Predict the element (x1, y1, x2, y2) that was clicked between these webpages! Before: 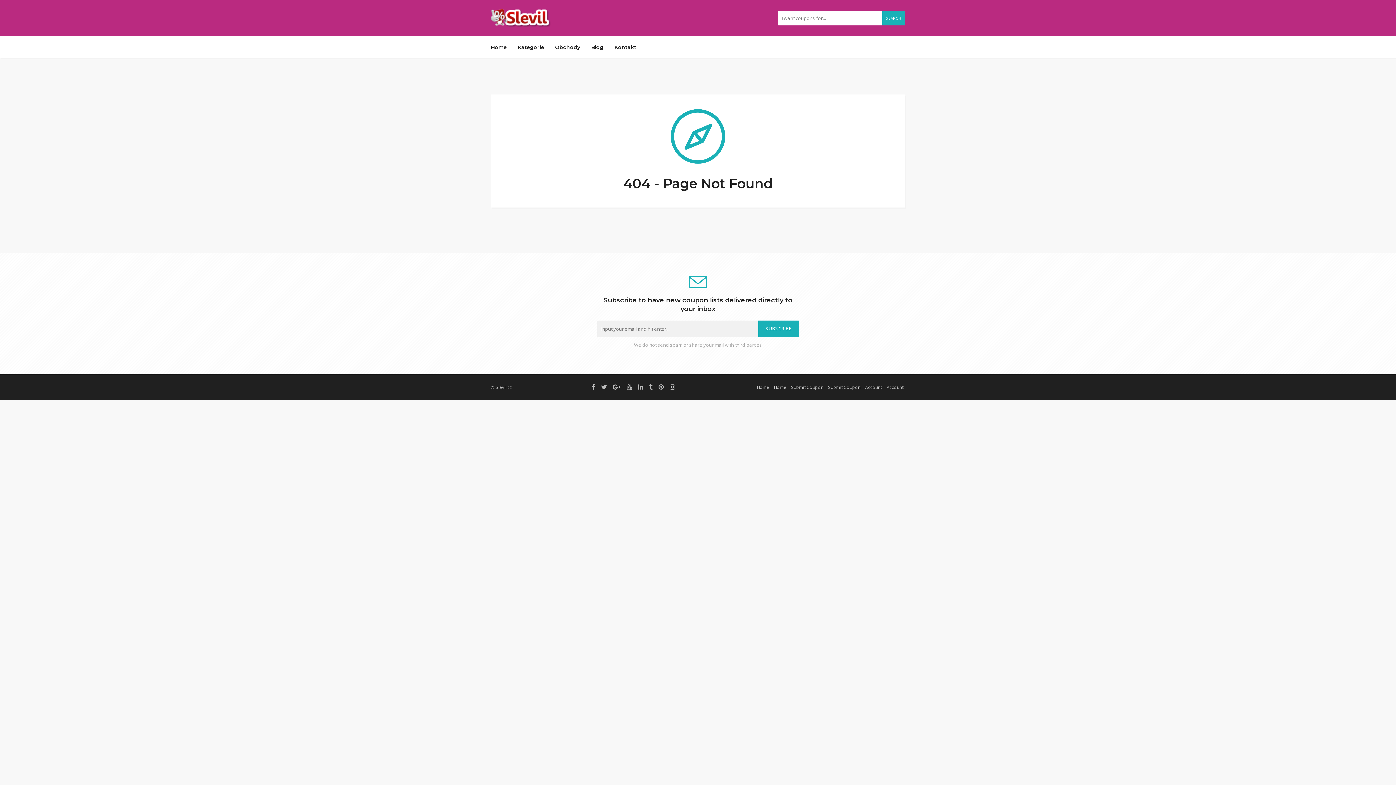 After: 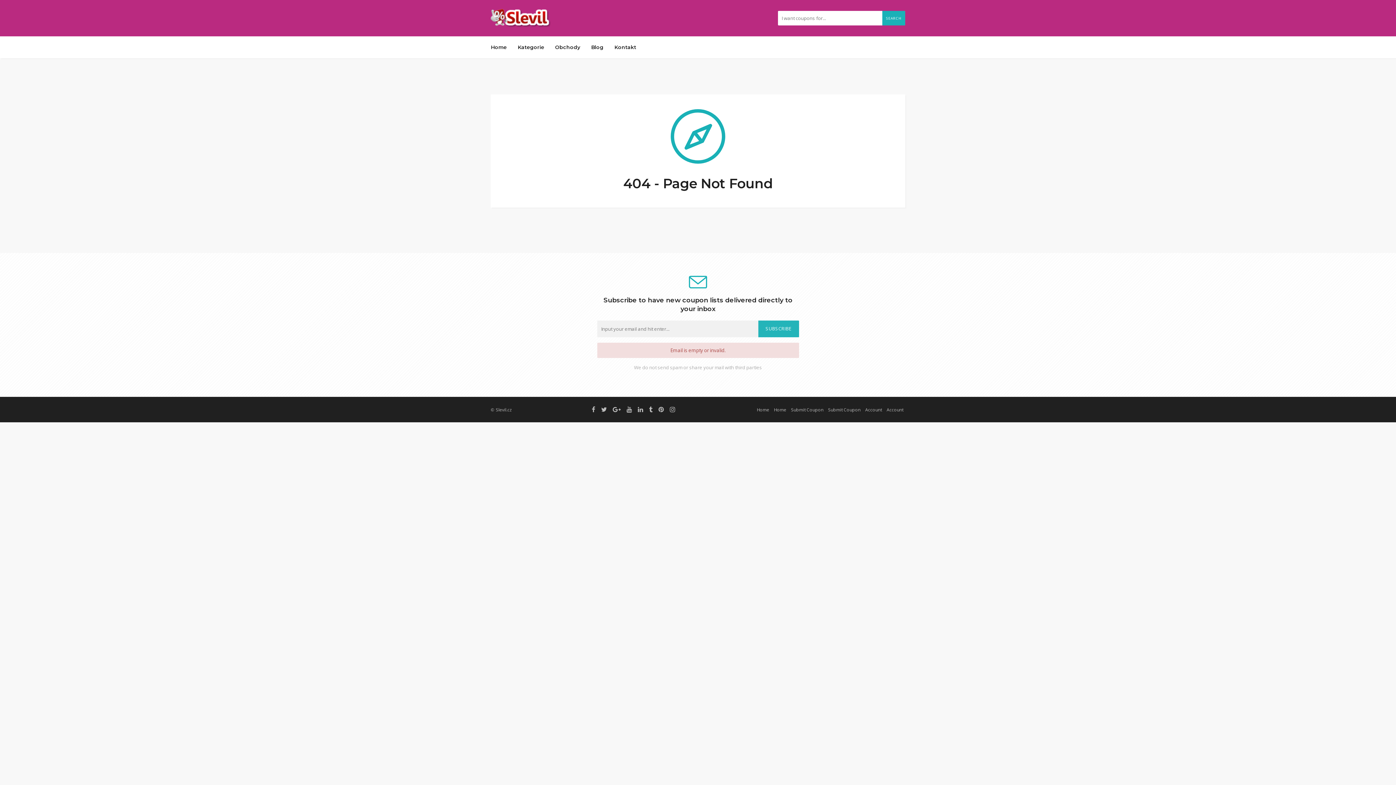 Action: bbox: (758, 320, 799, 337) label: SUBSCRIBE